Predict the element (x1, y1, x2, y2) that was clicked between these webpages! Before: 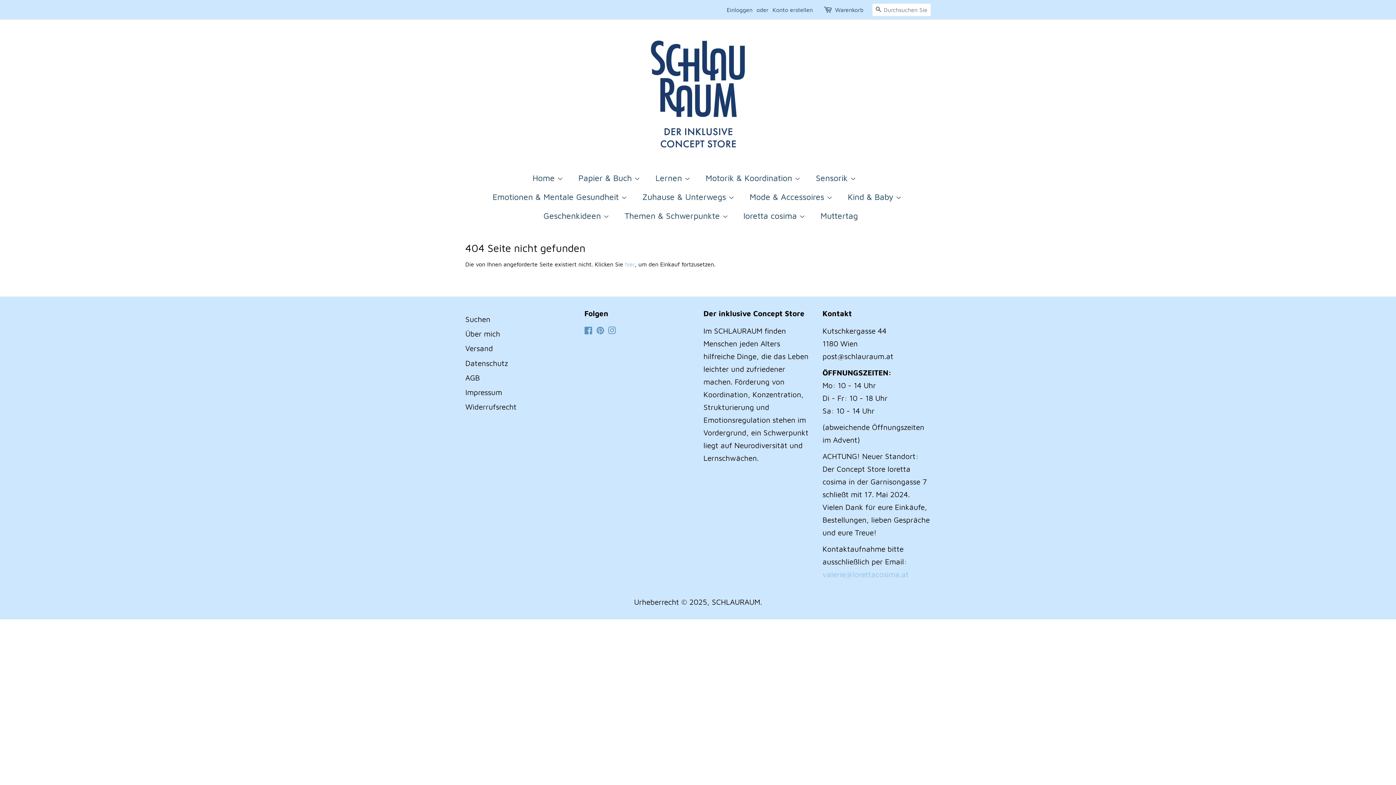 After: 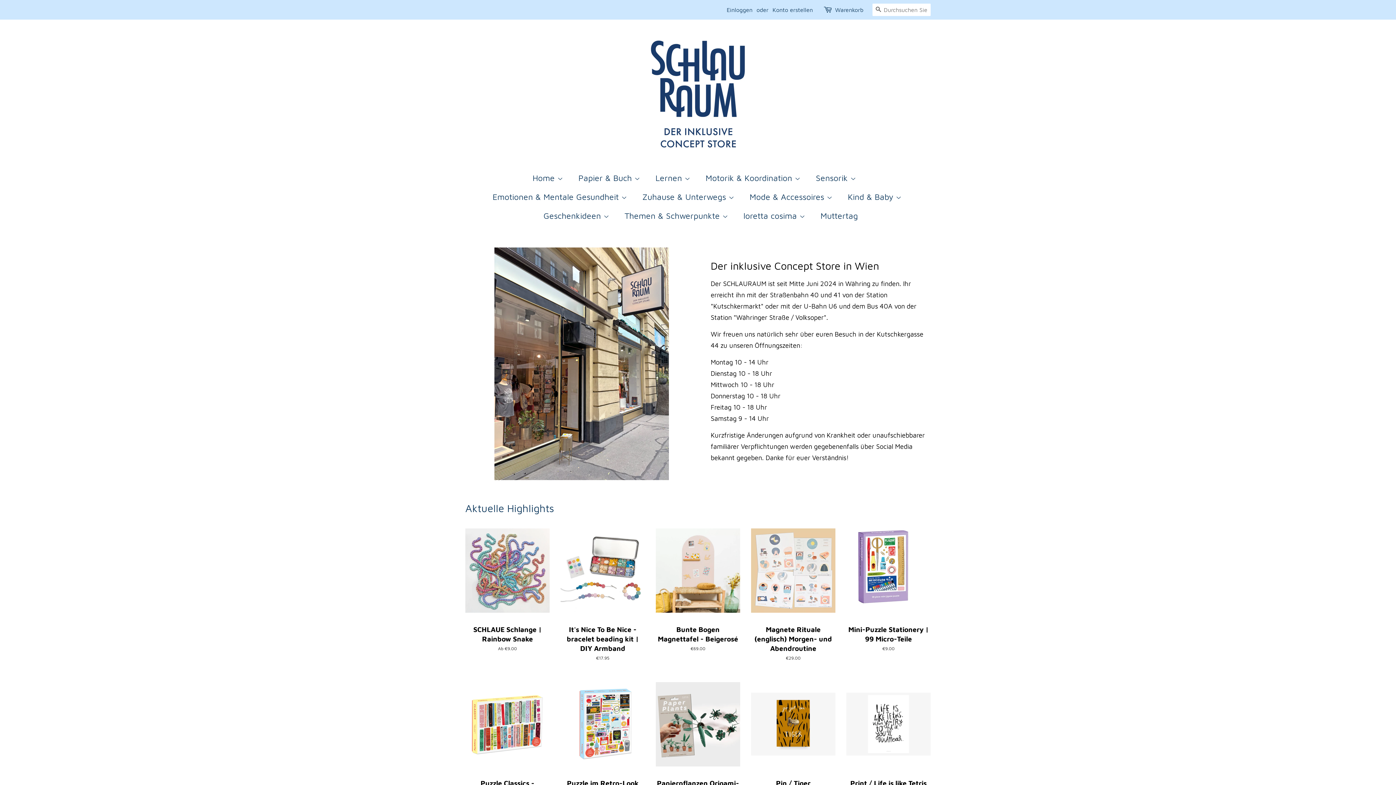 Action: bbox: (712, 597, 760, 606) label: SCHLAURAUM